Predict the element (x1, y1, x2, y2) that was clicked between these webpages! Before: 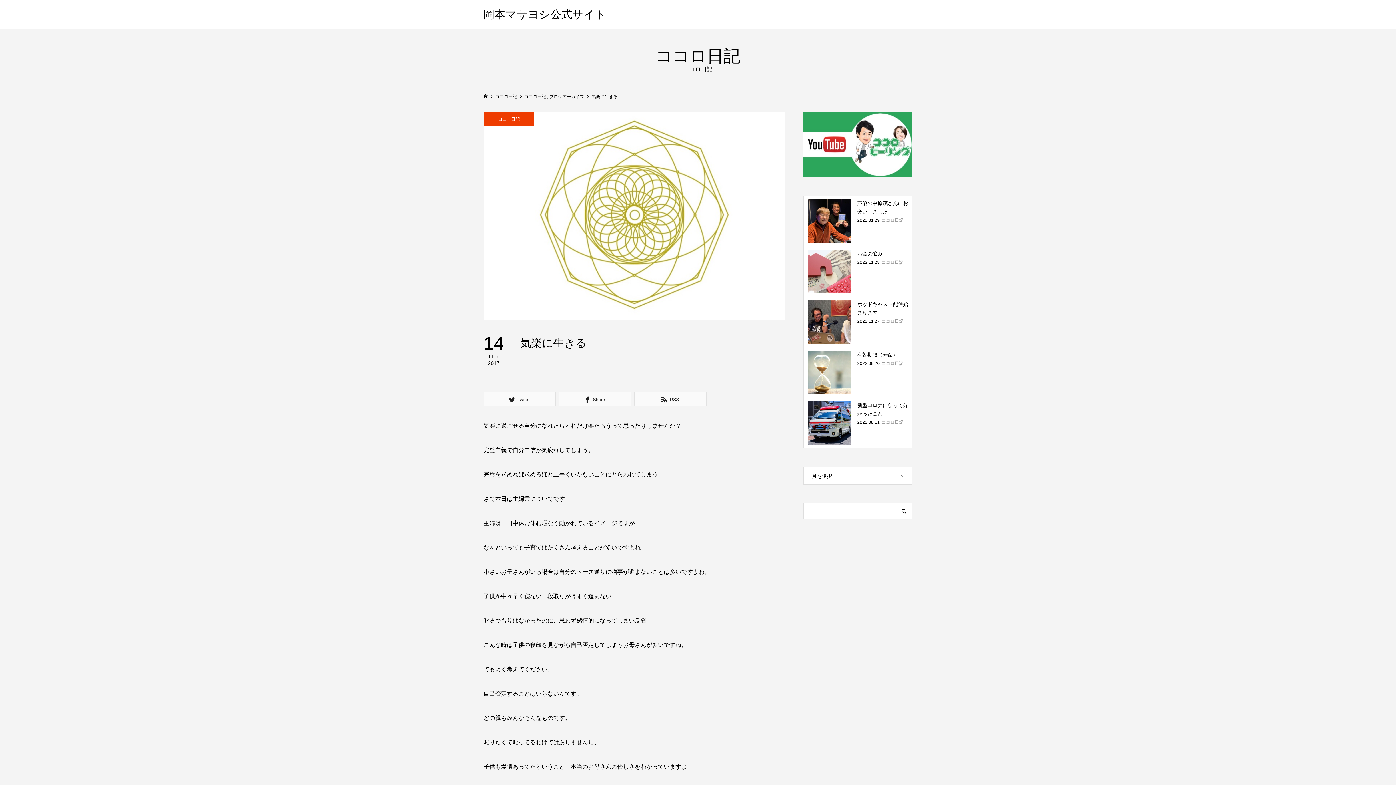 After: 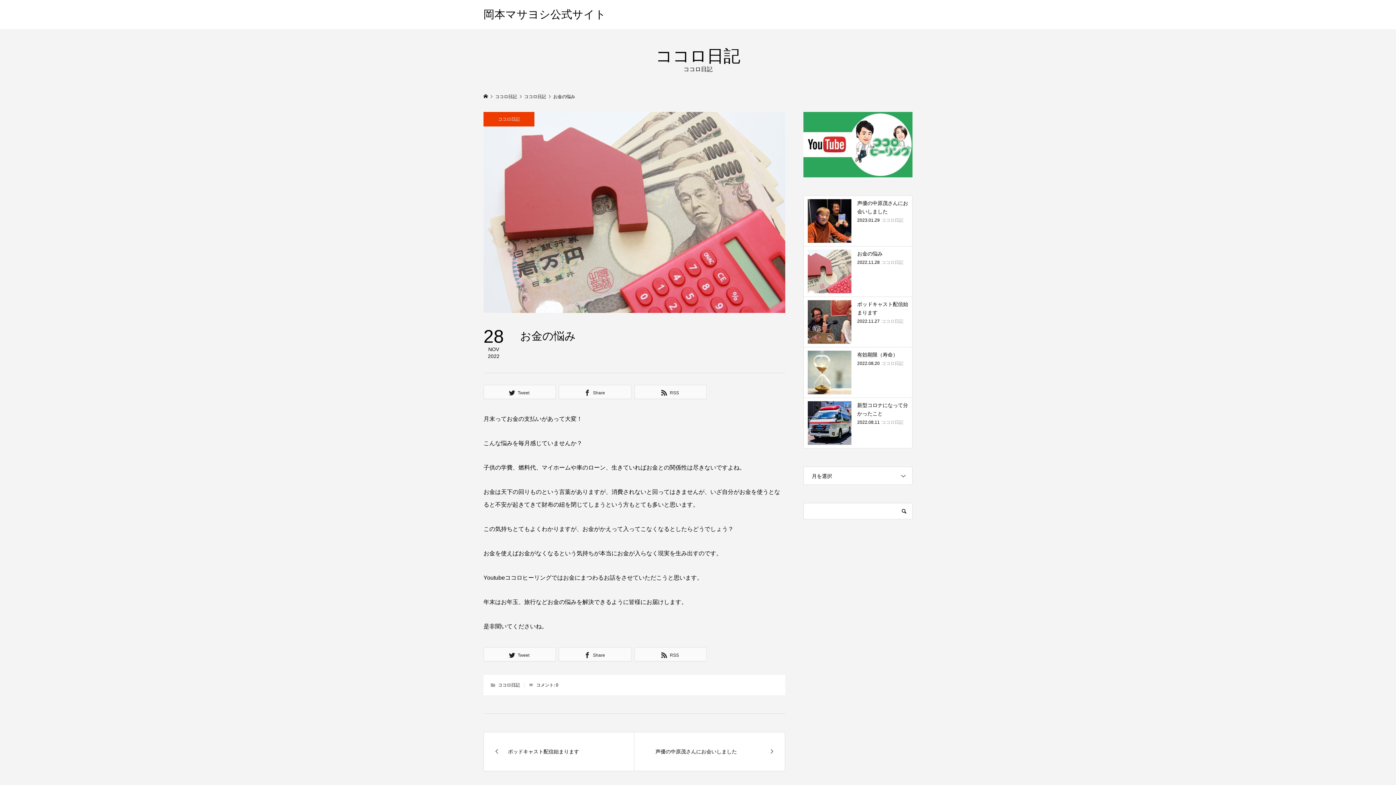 Action: label: お金の悩み

2022.11.28ココロ日記 bbox: (804, 246, 912, 296)